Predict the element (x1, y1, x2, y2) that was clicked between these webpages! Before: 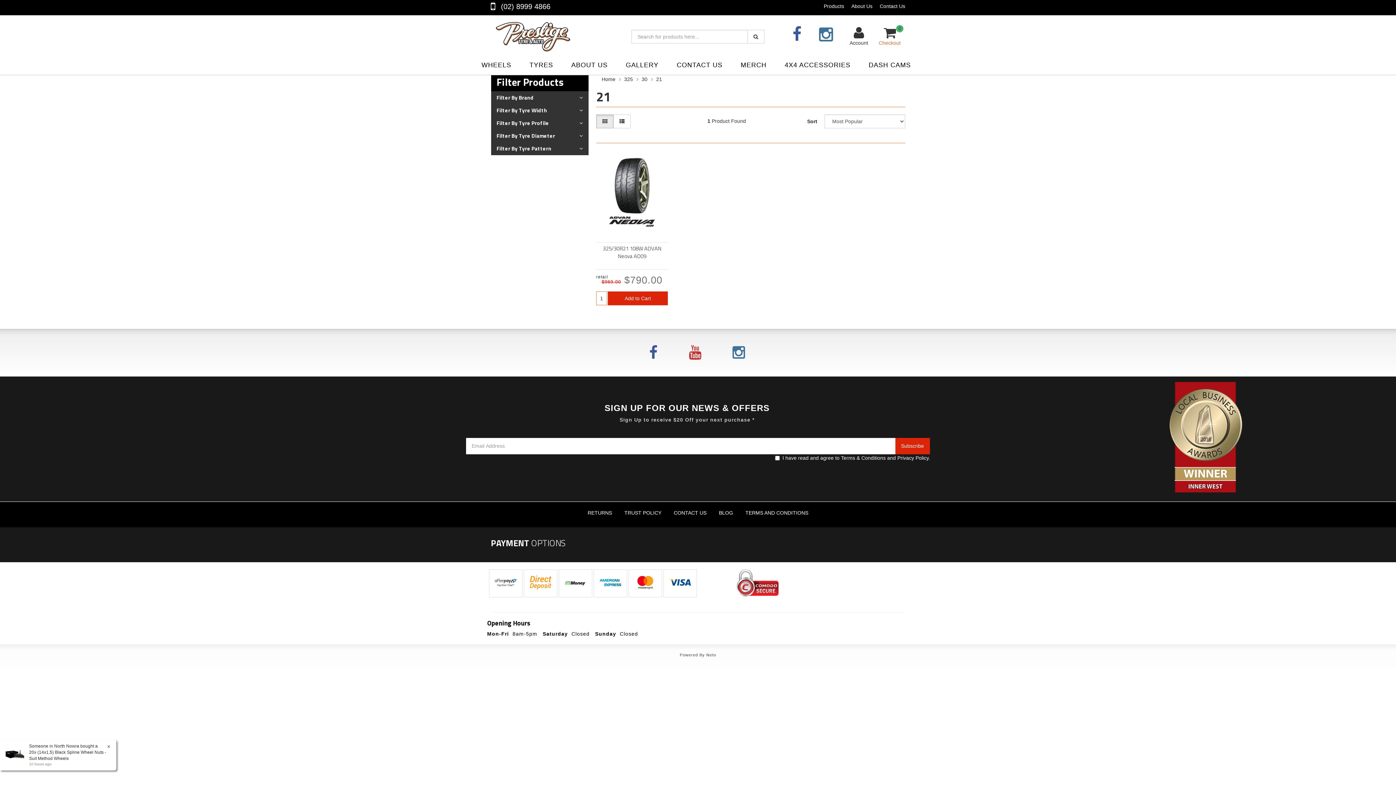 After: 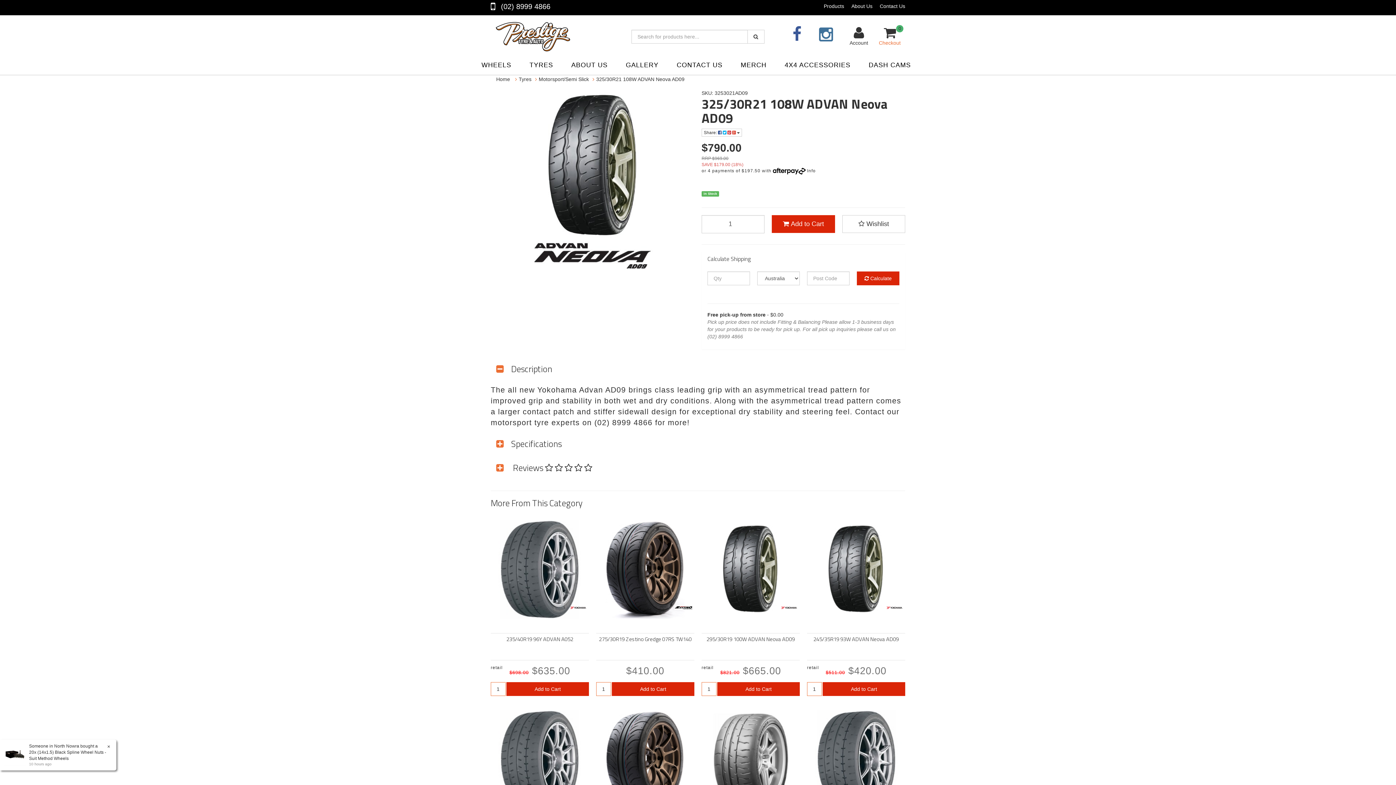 Action: bbox: (596, 154, 668, 227)